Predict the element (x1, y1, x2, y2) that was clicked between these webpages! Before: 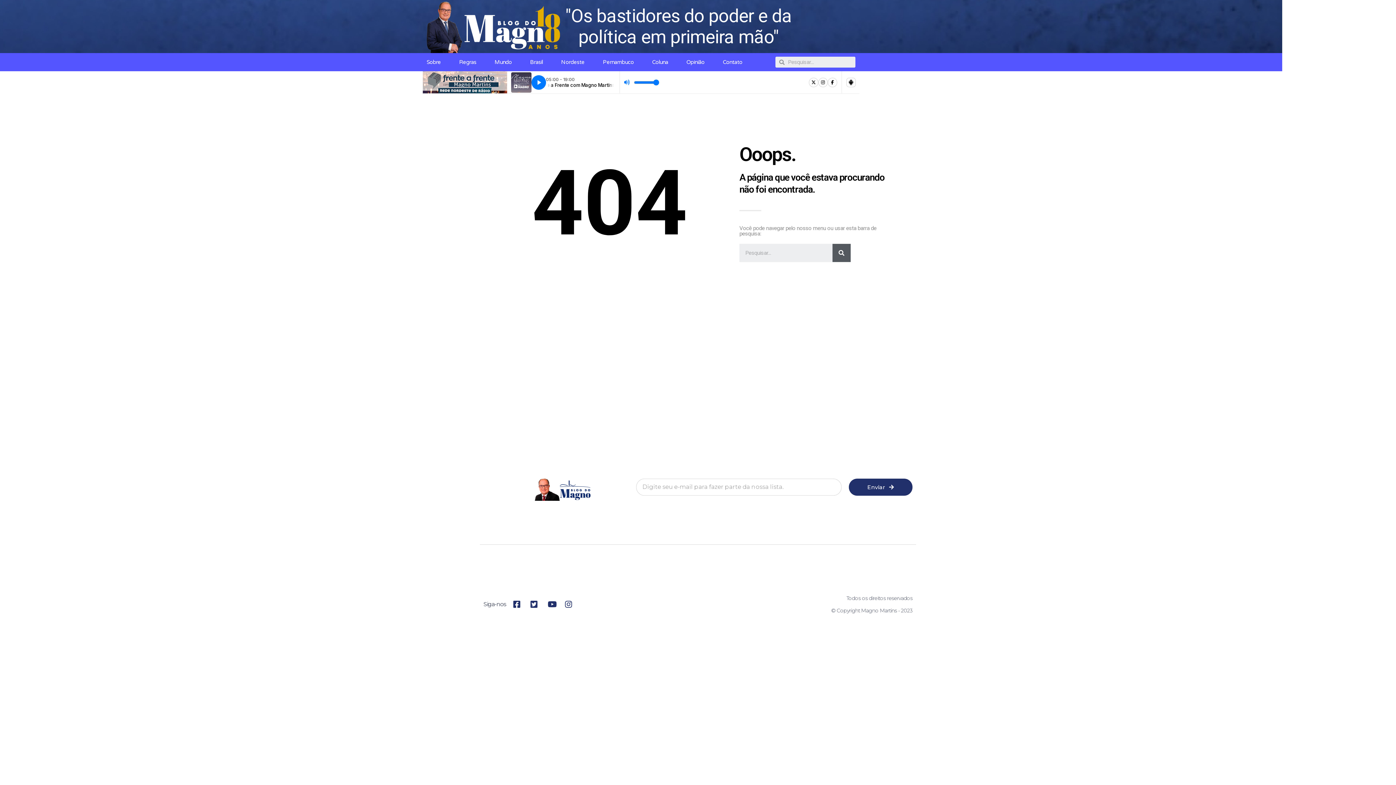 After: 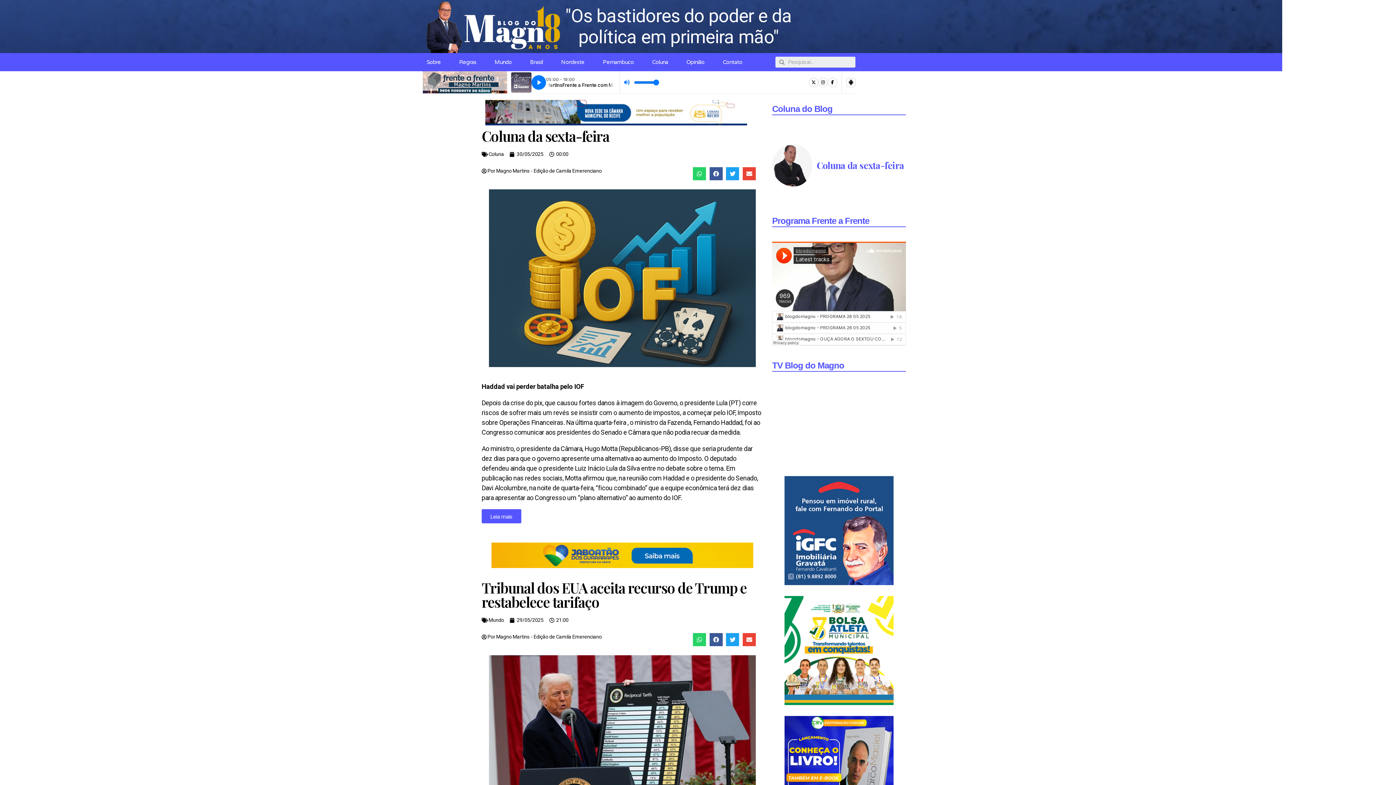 Action: bbox: (483, 473, 629, 501)